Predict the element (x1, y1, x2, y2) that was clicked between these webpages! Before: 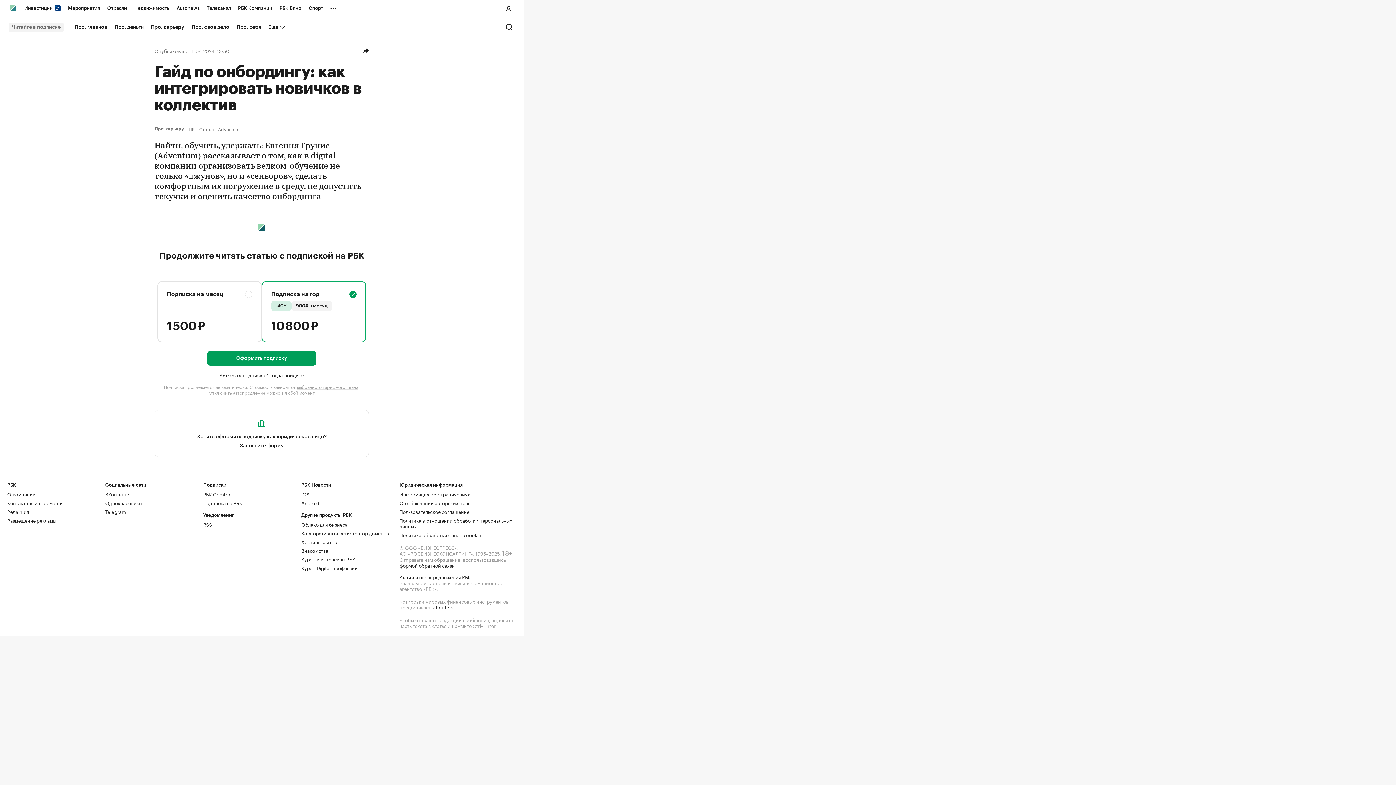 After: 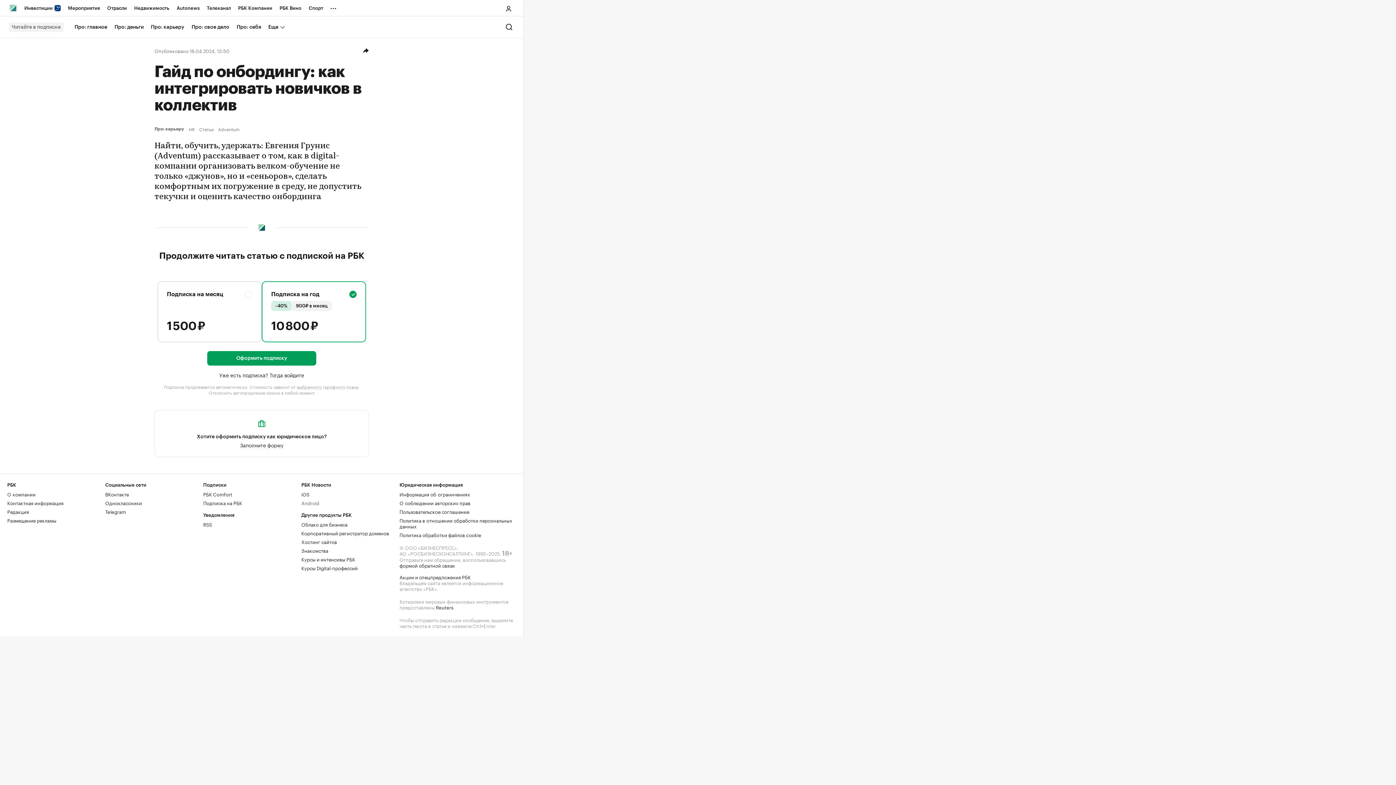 Action: bbox: (301, 499, 319, 506) label: Android